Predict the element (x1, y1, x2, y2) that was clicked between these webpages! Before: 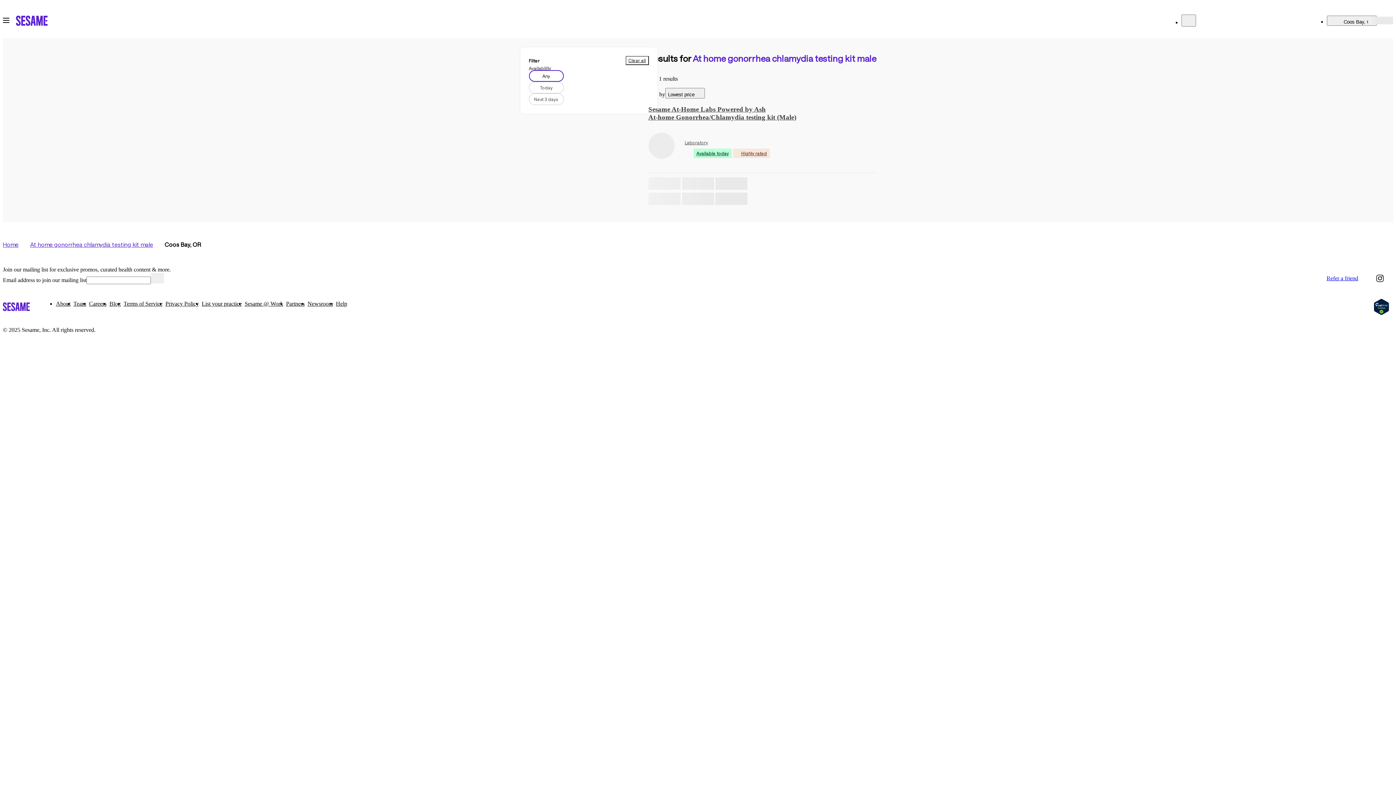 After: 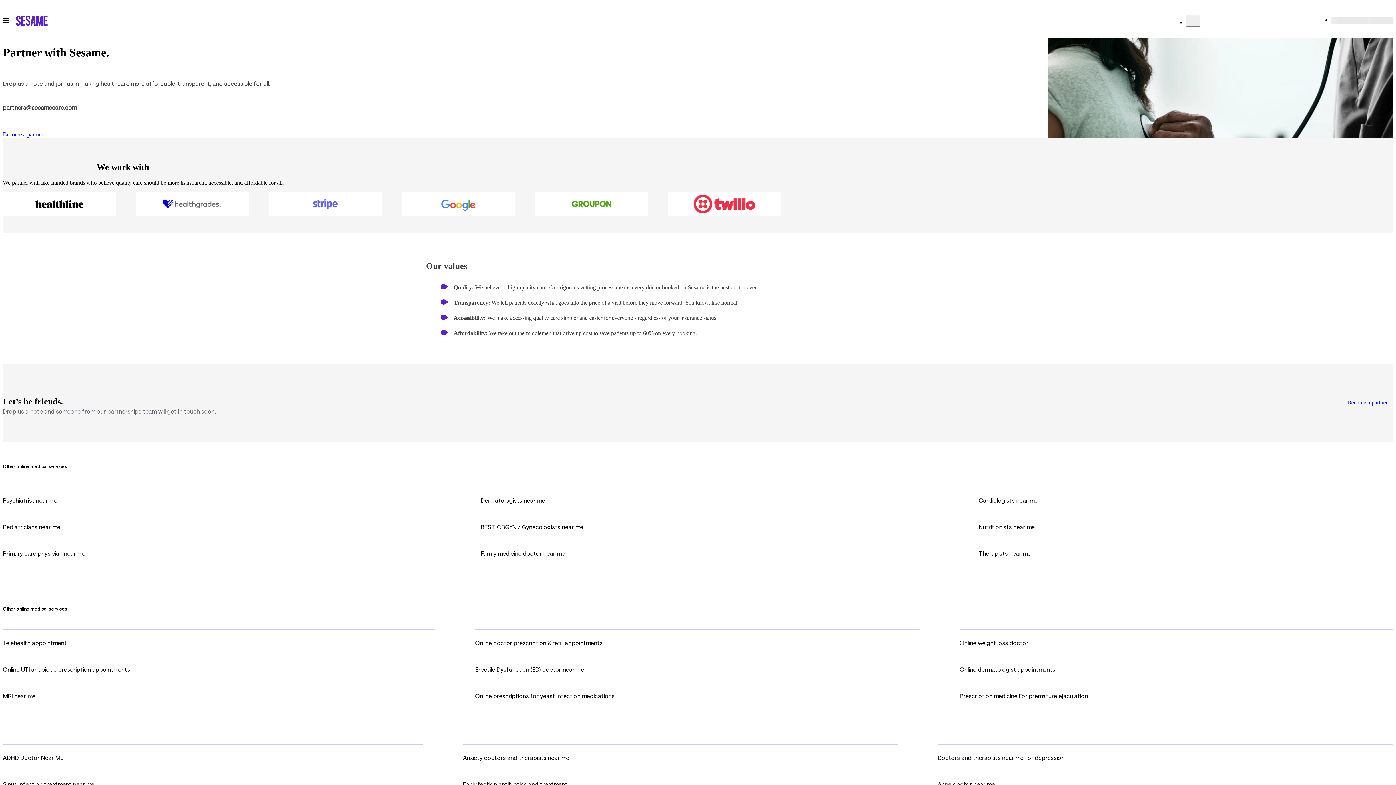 Action: bbox: (286, 300, 304, 306) label: Partners